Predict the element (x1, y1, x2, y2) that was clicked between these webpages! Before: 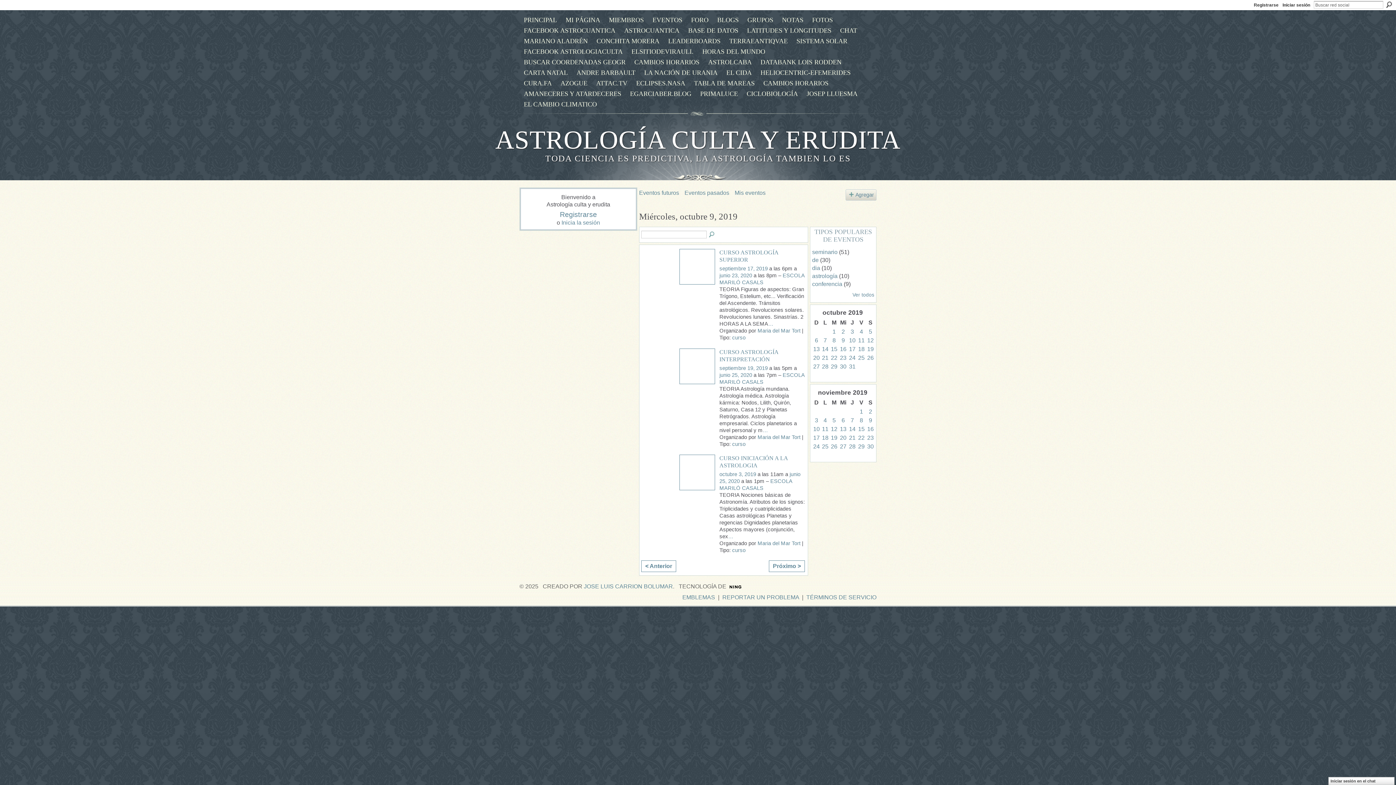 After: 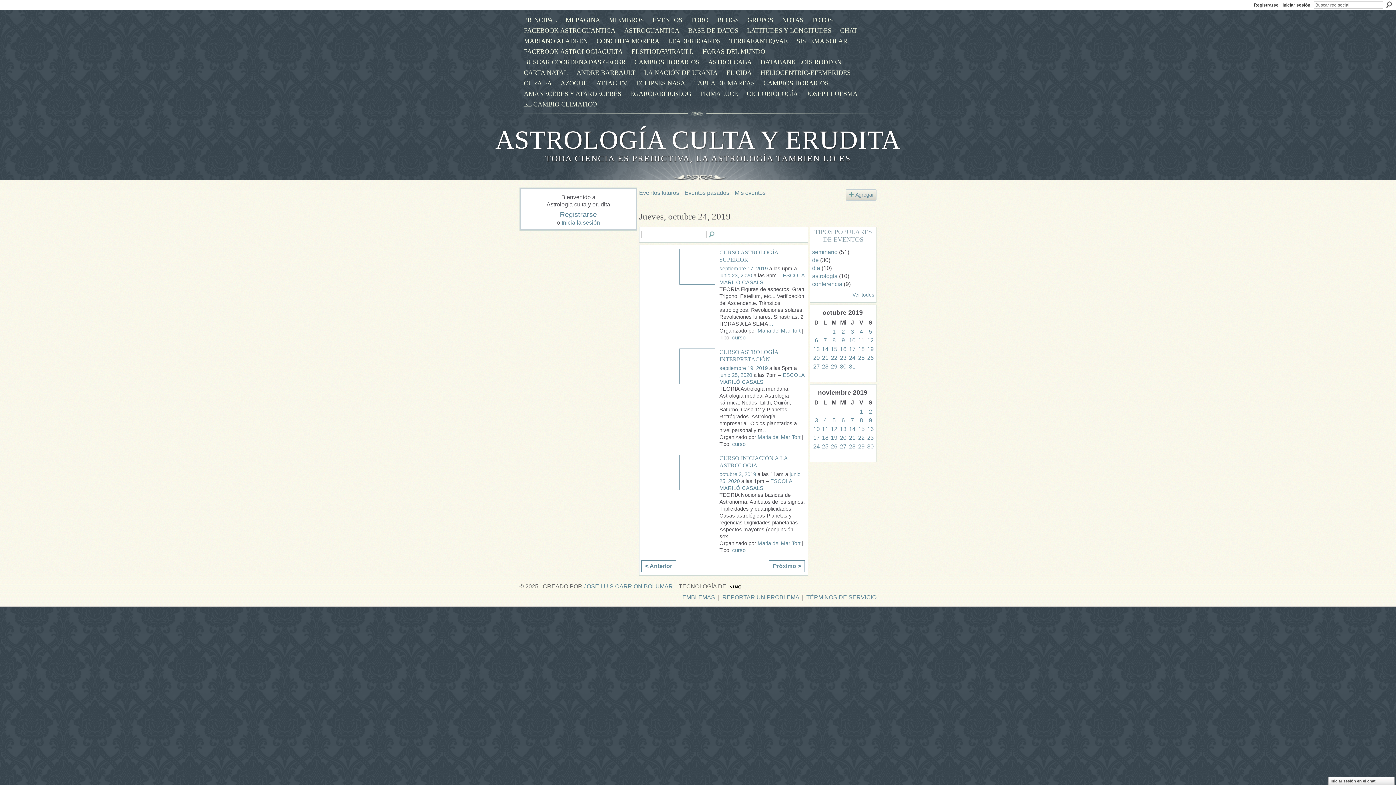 Action: bbox: (849, 355, 855, 361) label: 24